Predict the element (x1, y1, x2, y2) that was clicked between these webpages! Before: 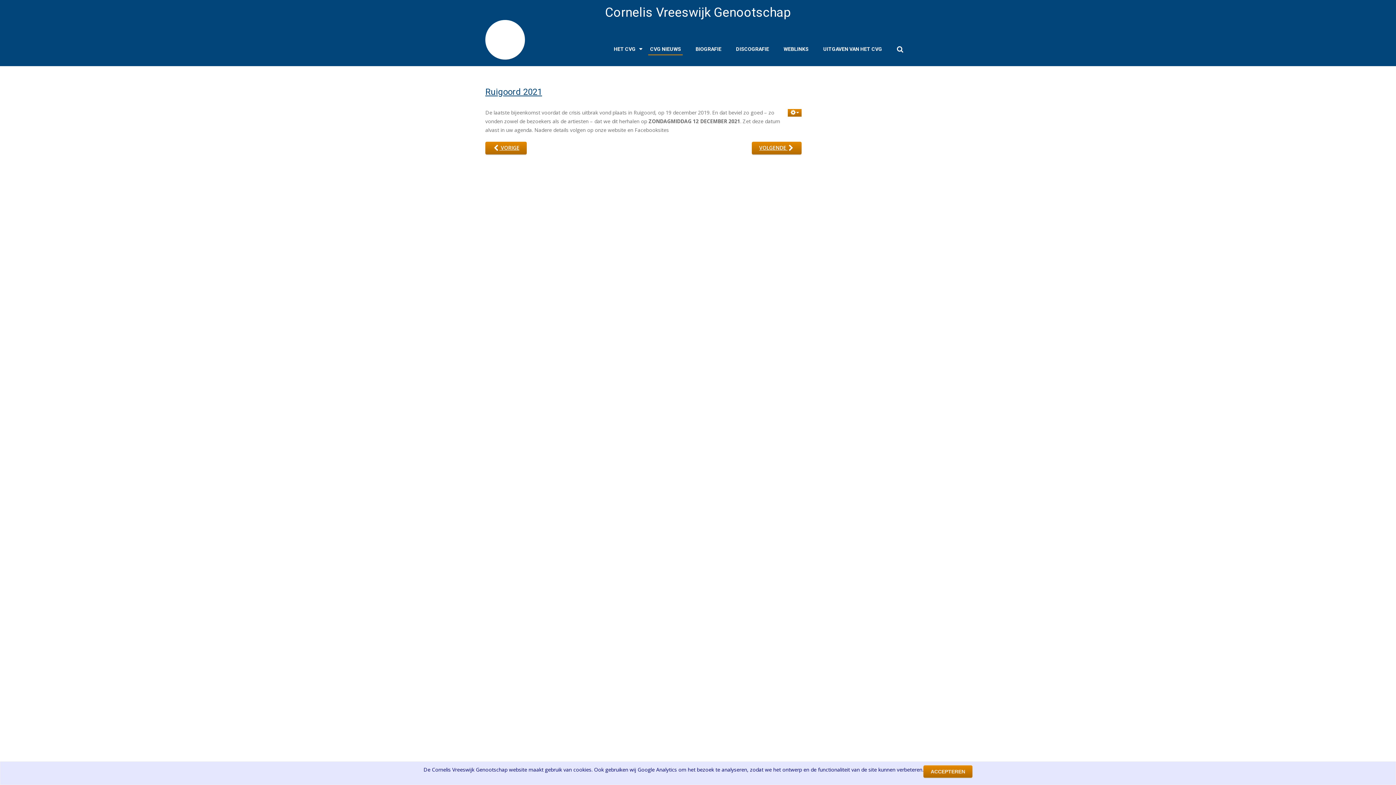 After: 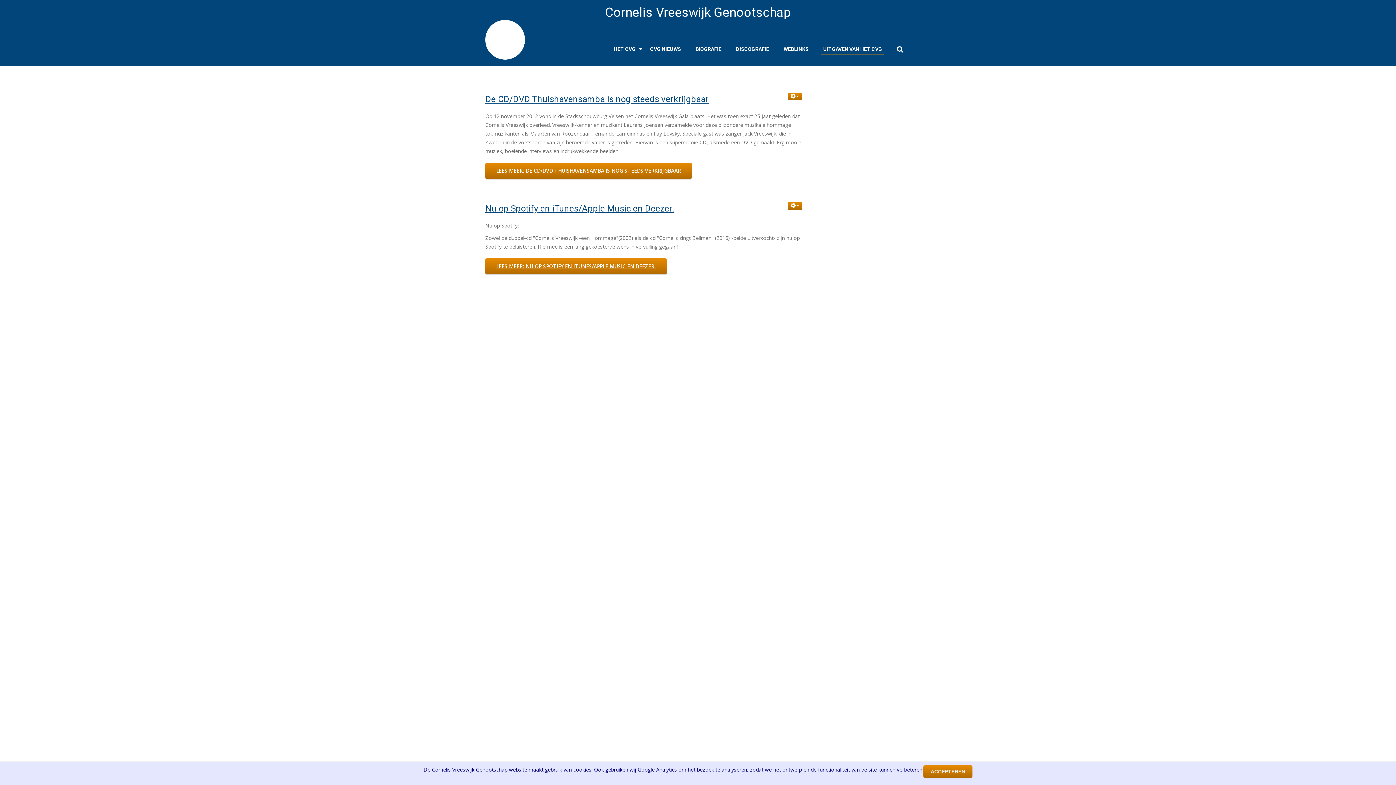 Action: bbox: (821, 43, 884, 54) label: UITGAVEN VAN HET CVG